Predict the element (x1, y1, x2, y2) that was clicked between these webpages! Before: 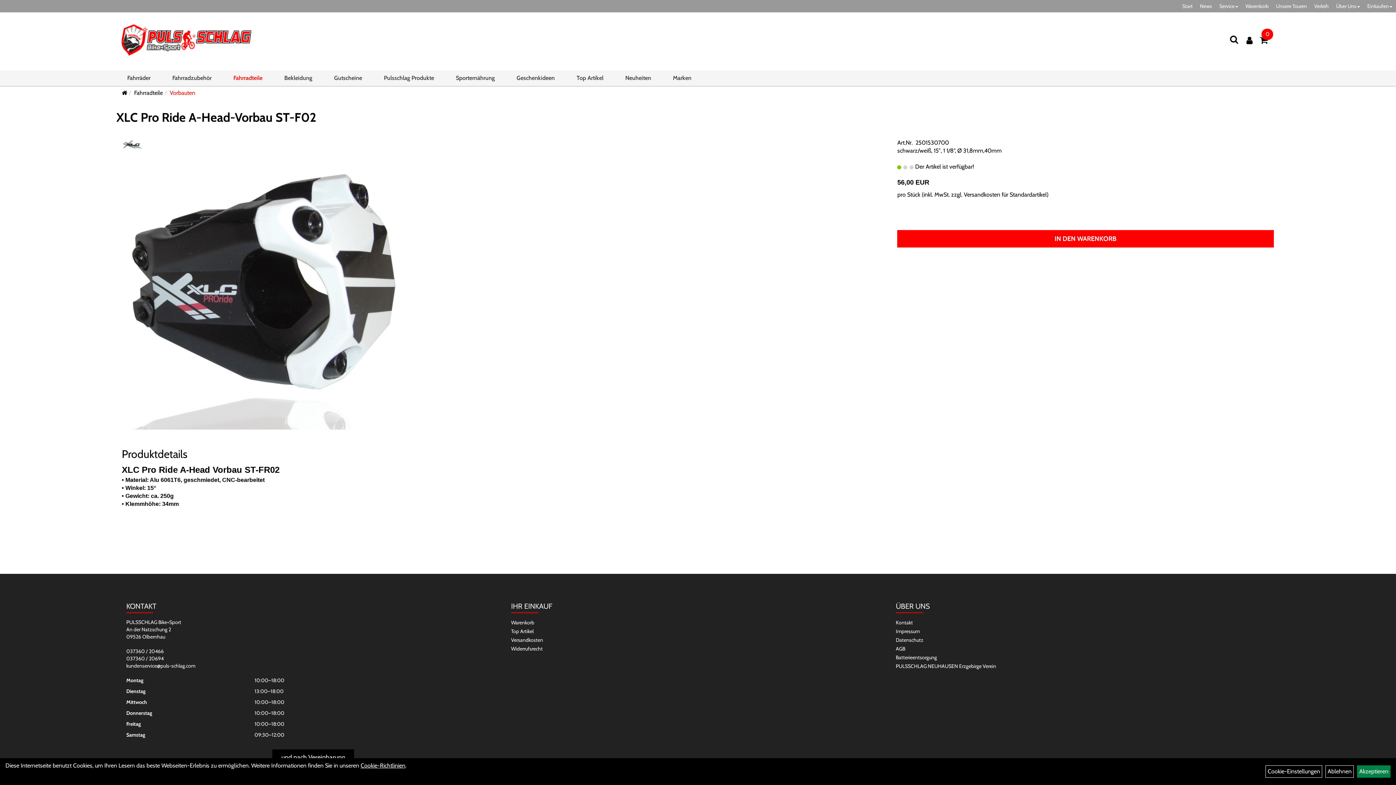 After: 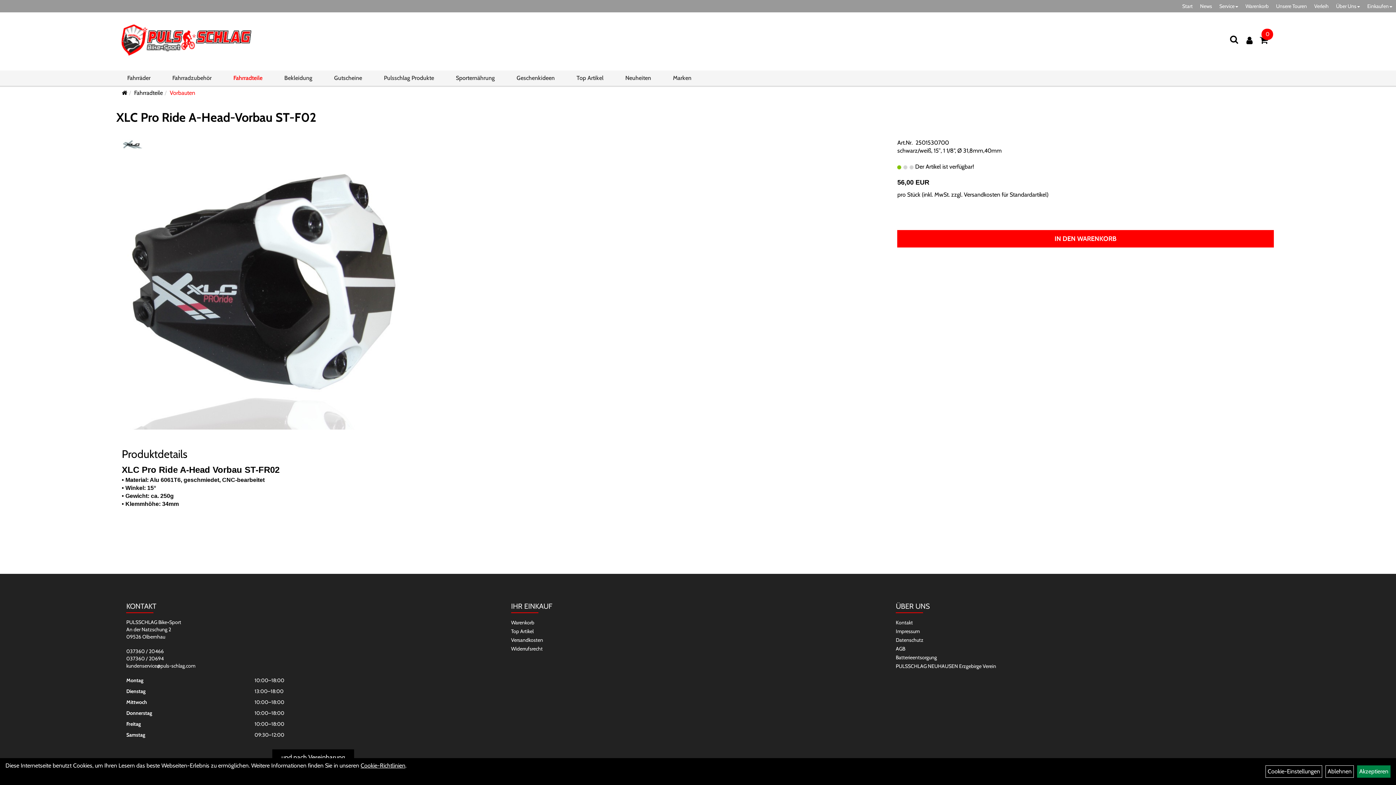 Action: bbox: (116, 109, 316, 125) label: XLC Pro Ride A-Head-Vorbau ST-F02